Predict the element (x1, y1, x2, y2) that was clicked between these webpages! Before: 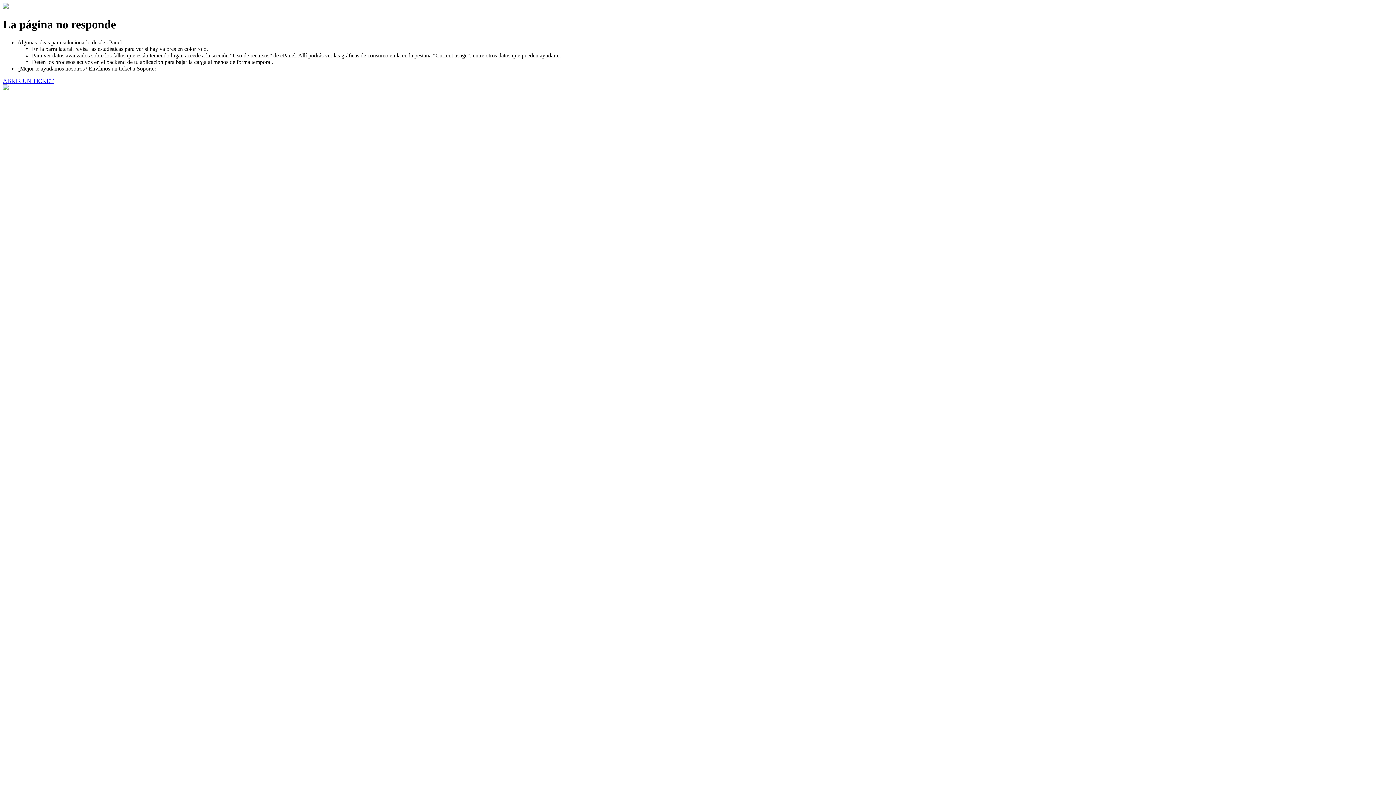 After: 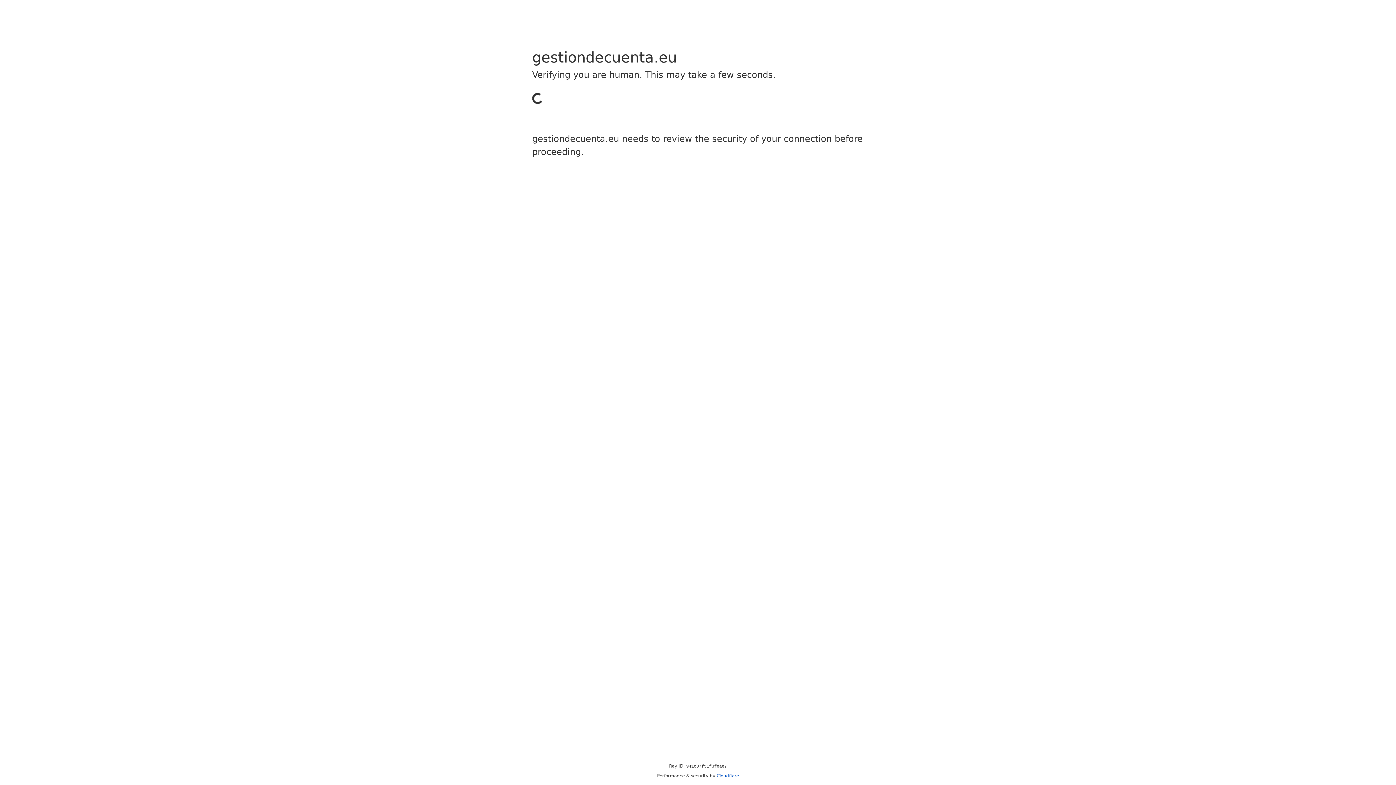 Action: label: ABRIR UN TICKET bbox: (2, 77, 53, 83)